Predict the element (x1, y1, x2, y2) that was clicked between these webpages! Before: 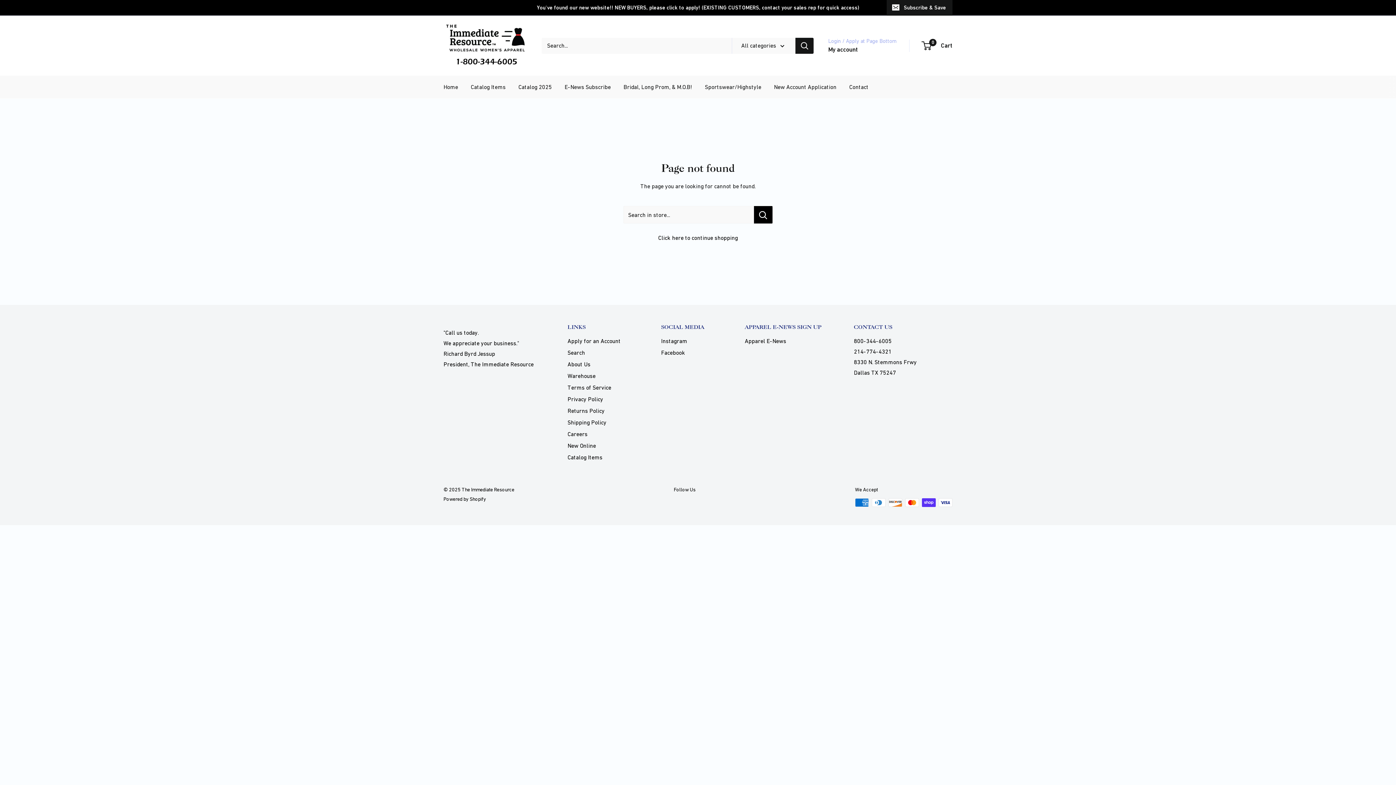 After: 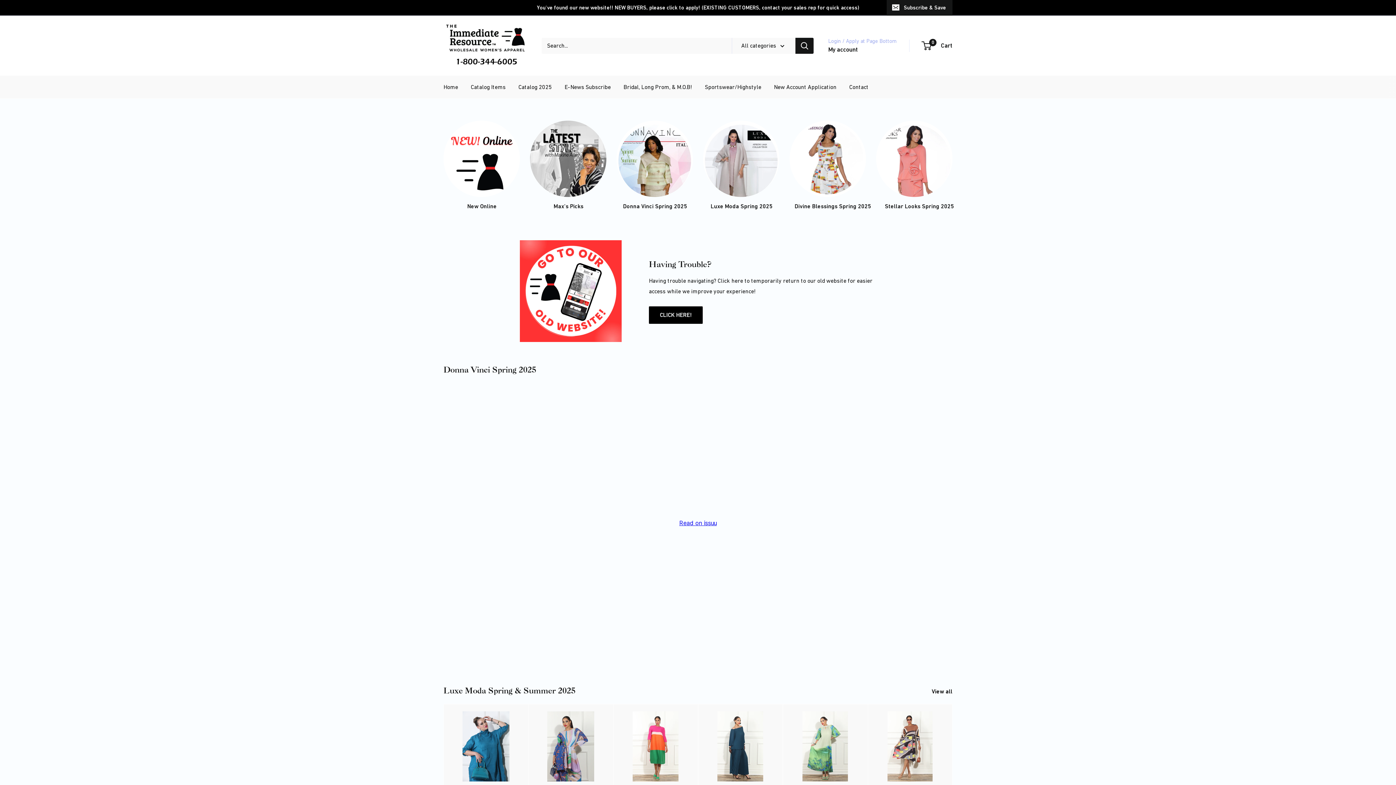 Action: bbox: (443, 81, 458, 92) label: Home